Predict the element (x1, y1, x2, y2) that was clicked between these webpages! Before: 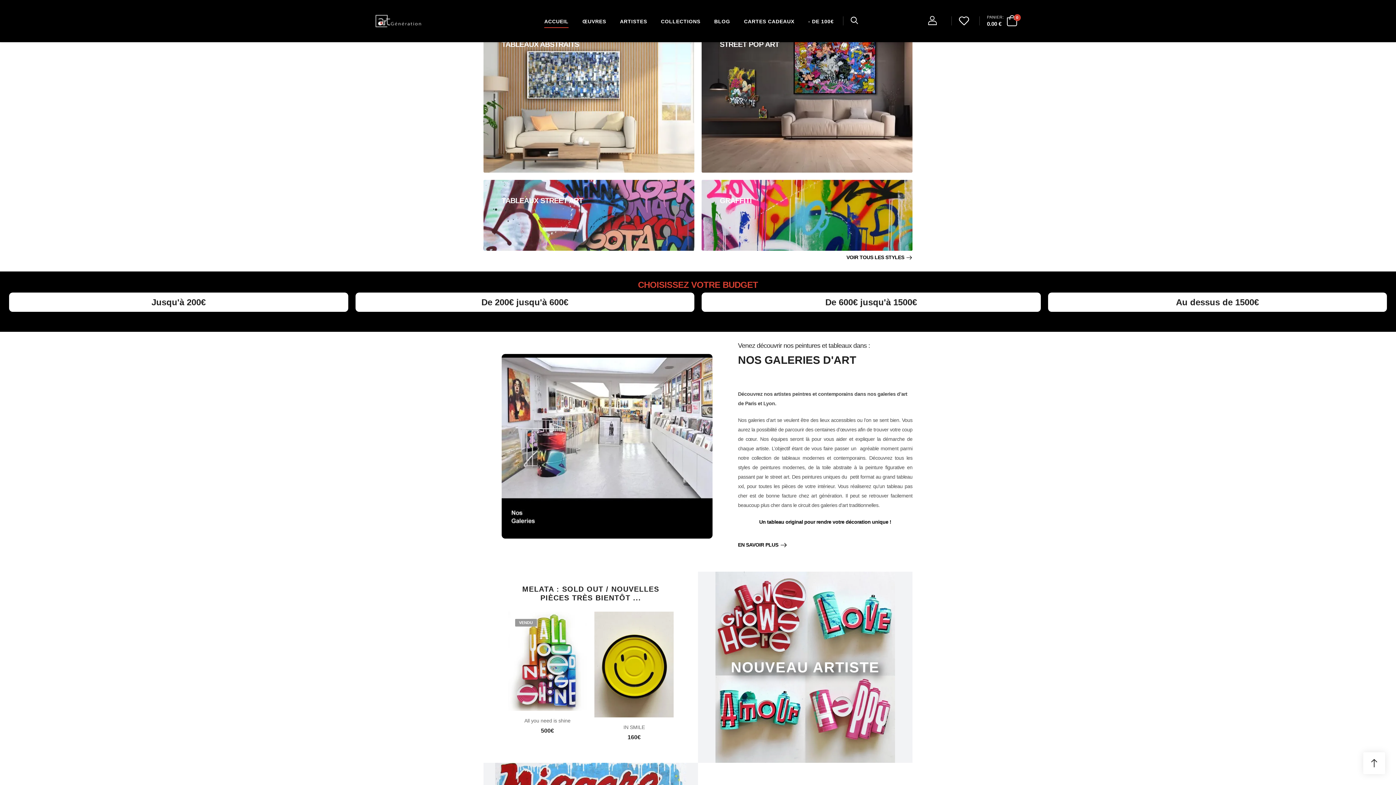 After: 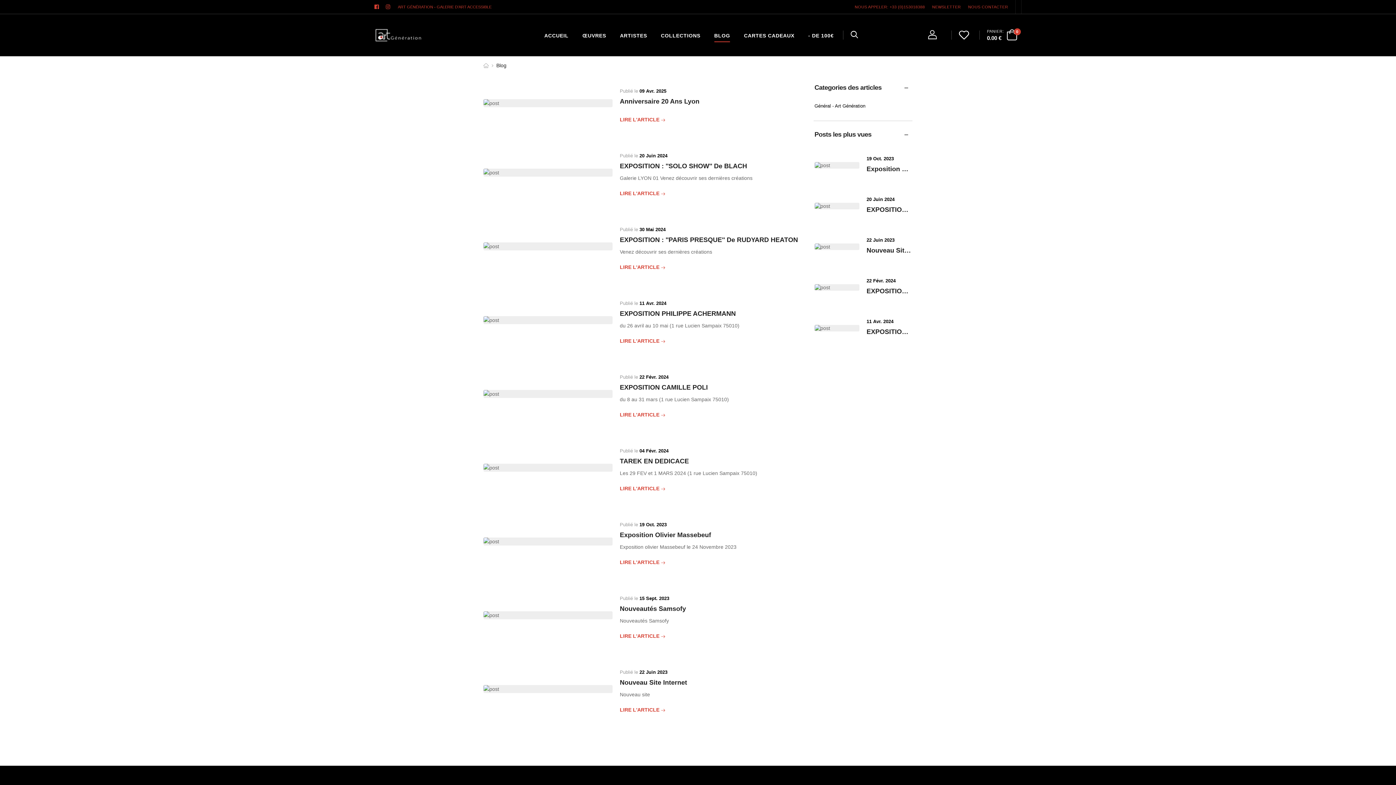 Action: label: BLOG bbox: (707, 0, 737, 41)